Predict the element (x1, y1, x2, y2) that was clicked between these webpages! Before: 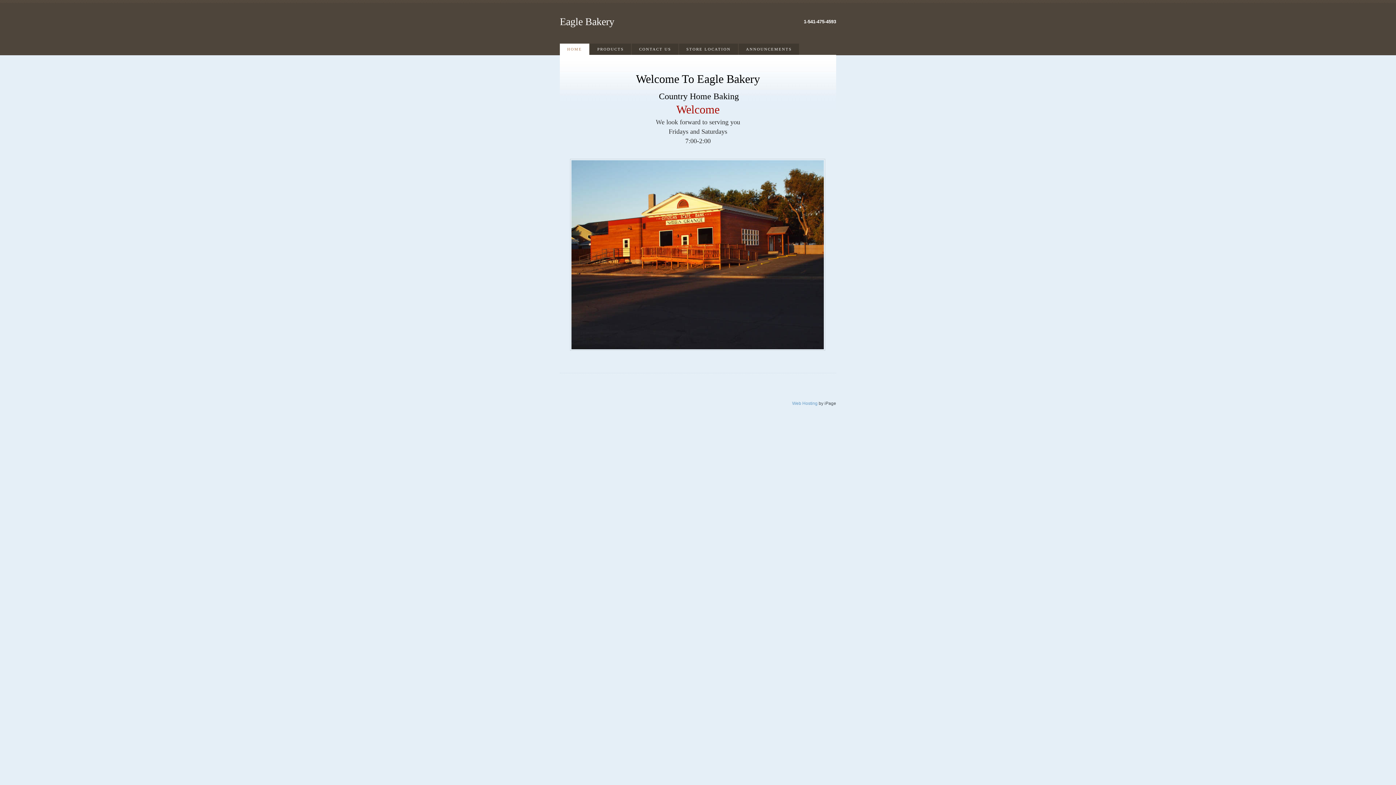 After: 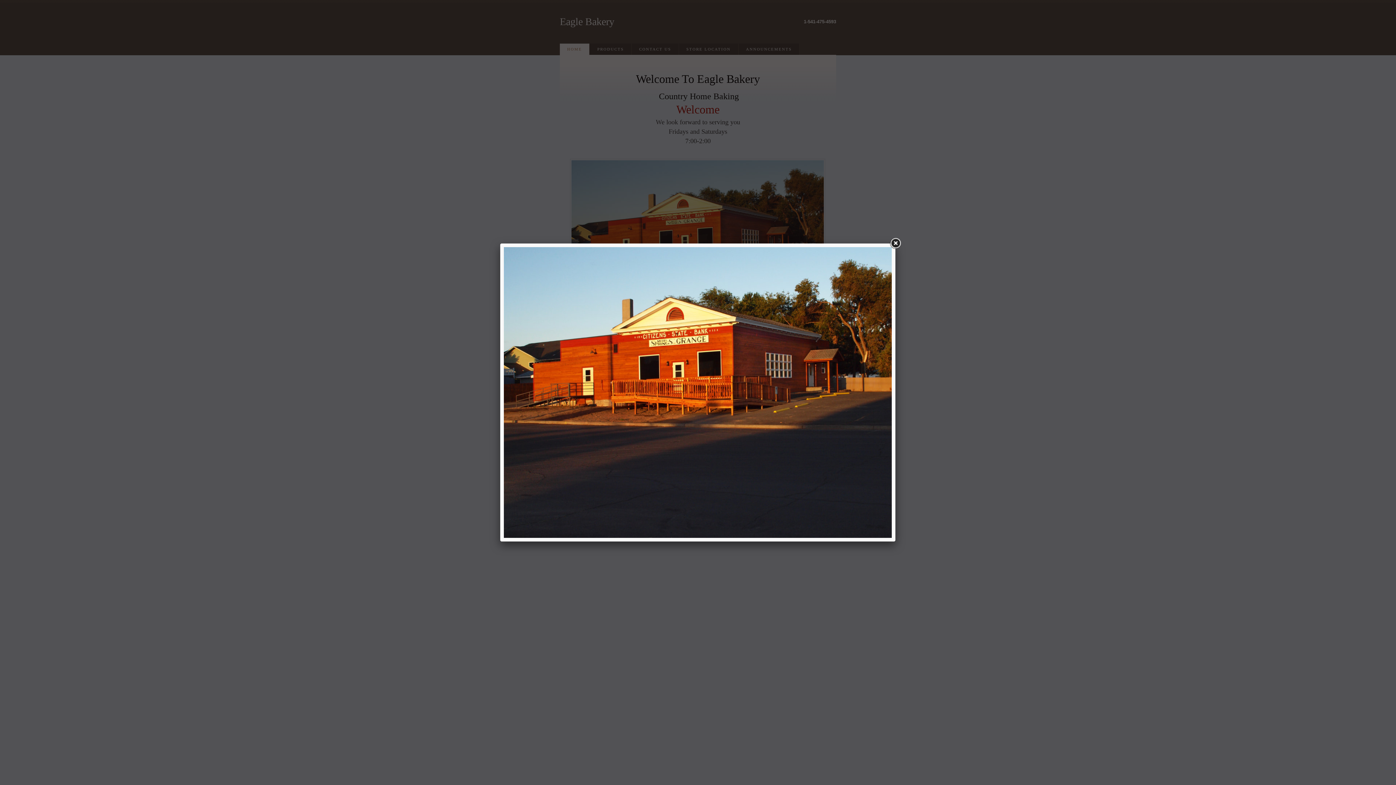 Action: bbox: (570, 350, 829, 355)